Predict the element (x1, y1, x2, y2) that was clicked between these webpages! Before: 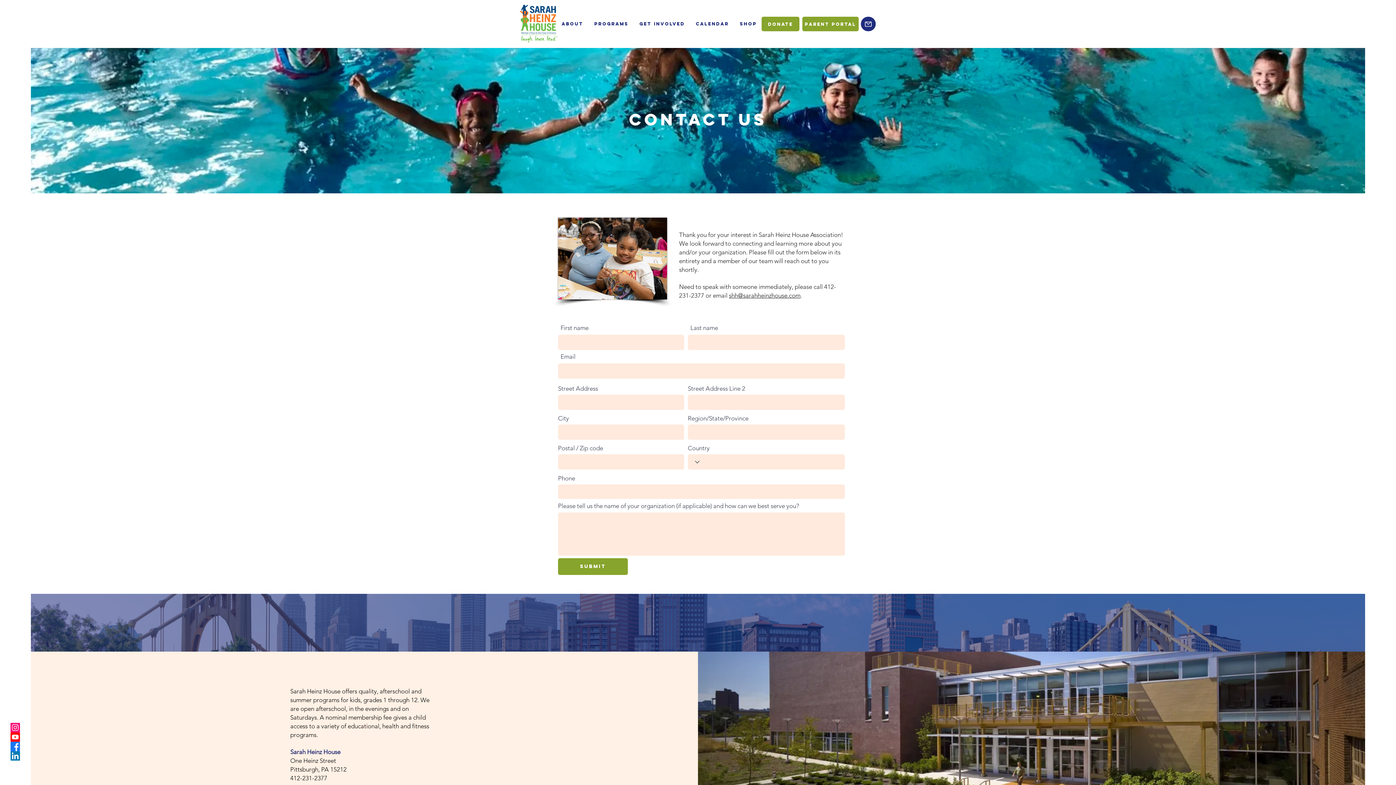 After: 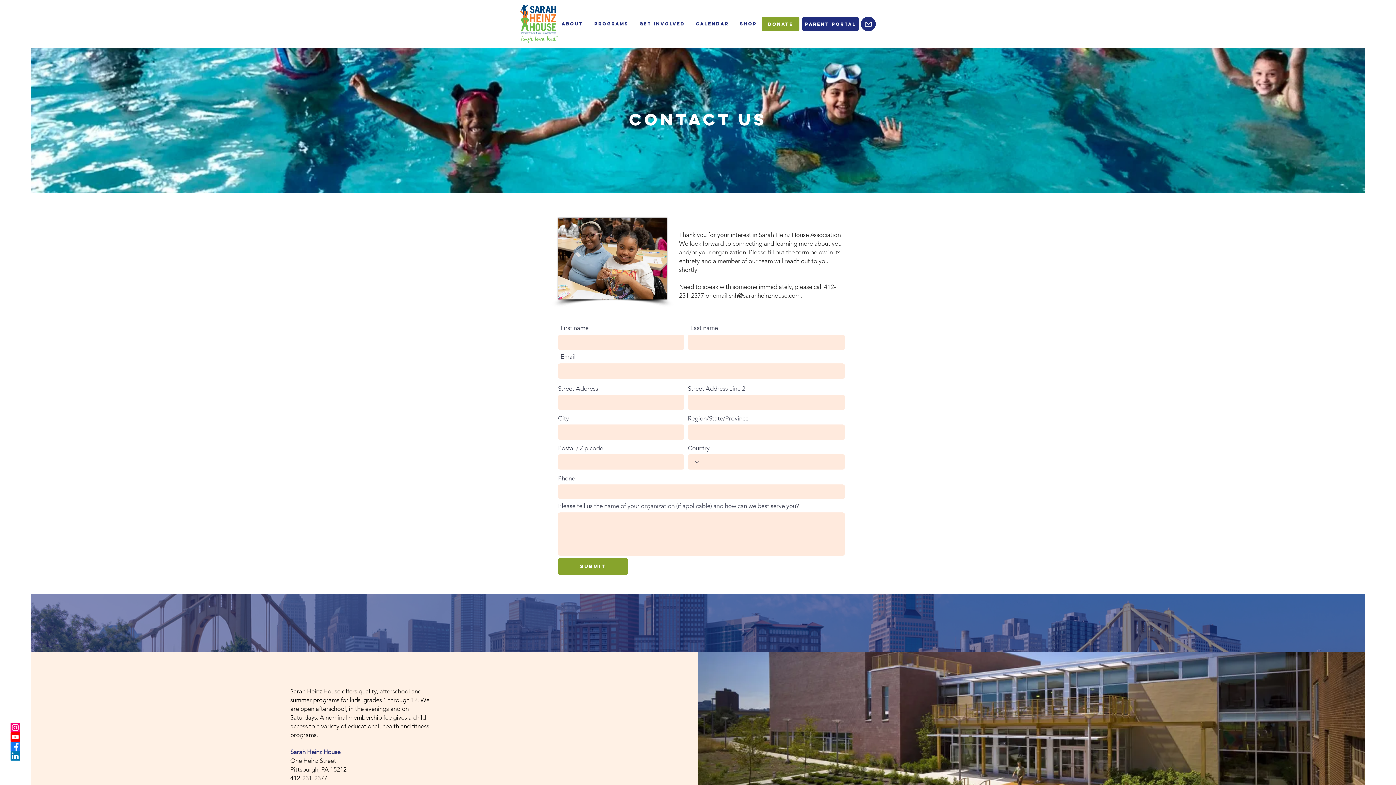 Action: label: PARENT PORTAL bbox: (802, 16, 858, 31)